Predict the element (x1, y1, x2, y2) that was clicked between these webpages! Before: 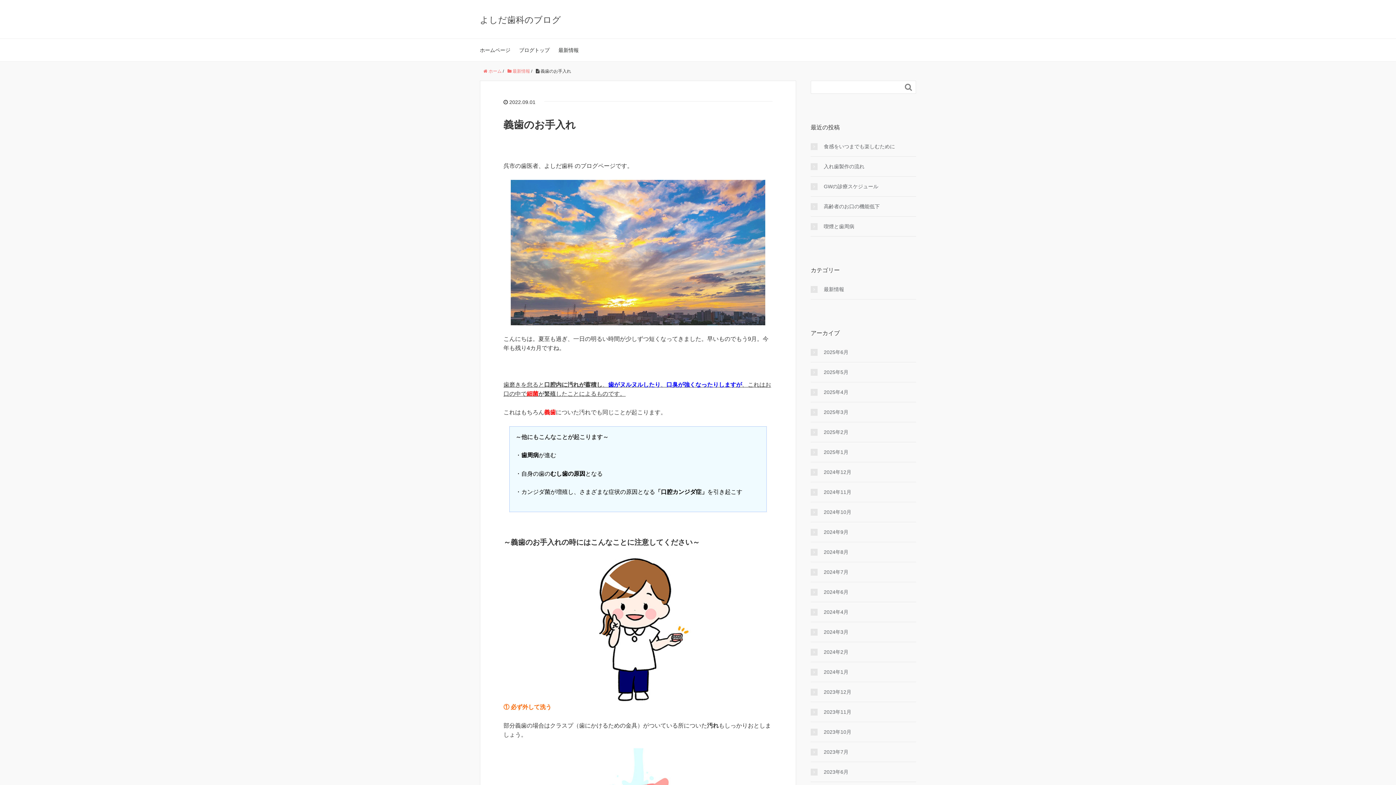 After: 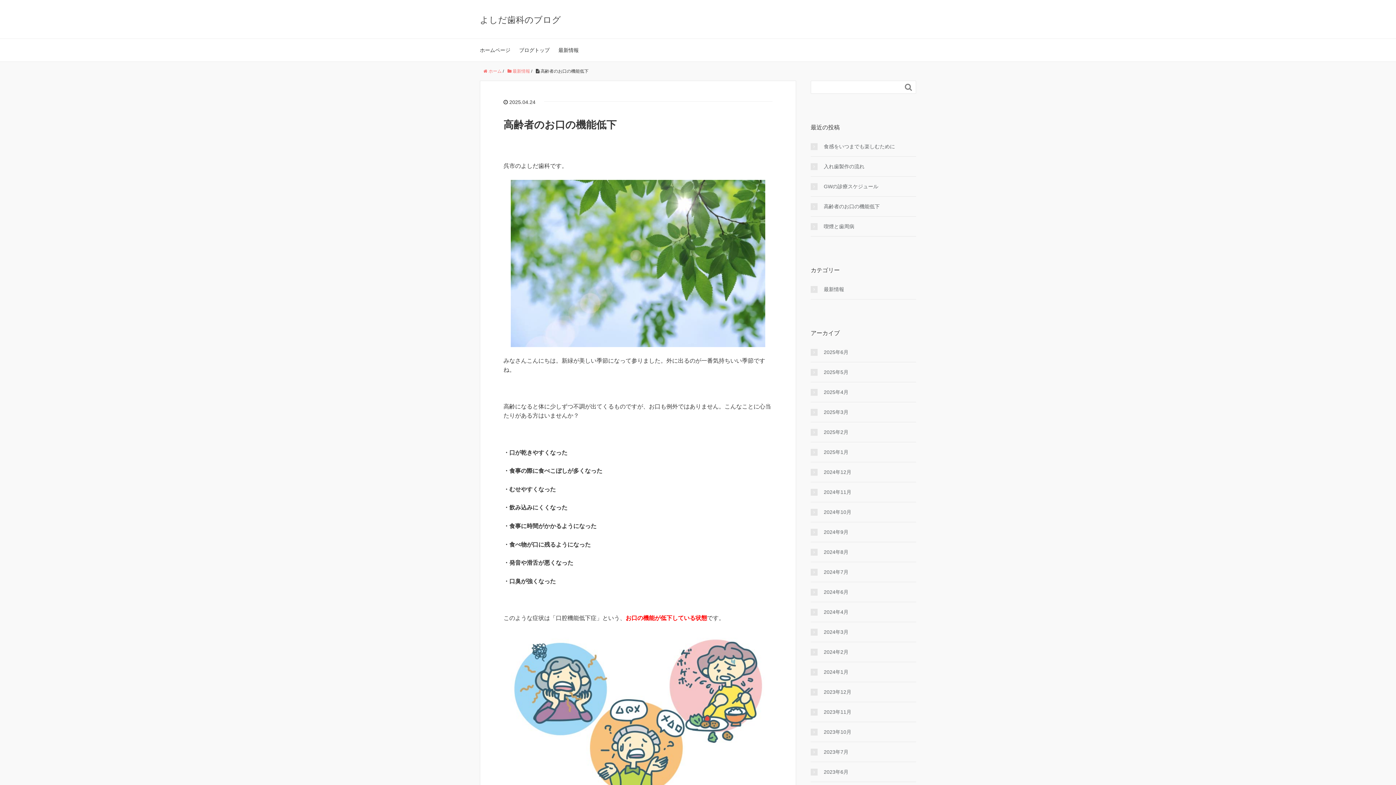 Action: label: 高齢者のお口の機能低下 bbox: (810, 202, 916, 210)